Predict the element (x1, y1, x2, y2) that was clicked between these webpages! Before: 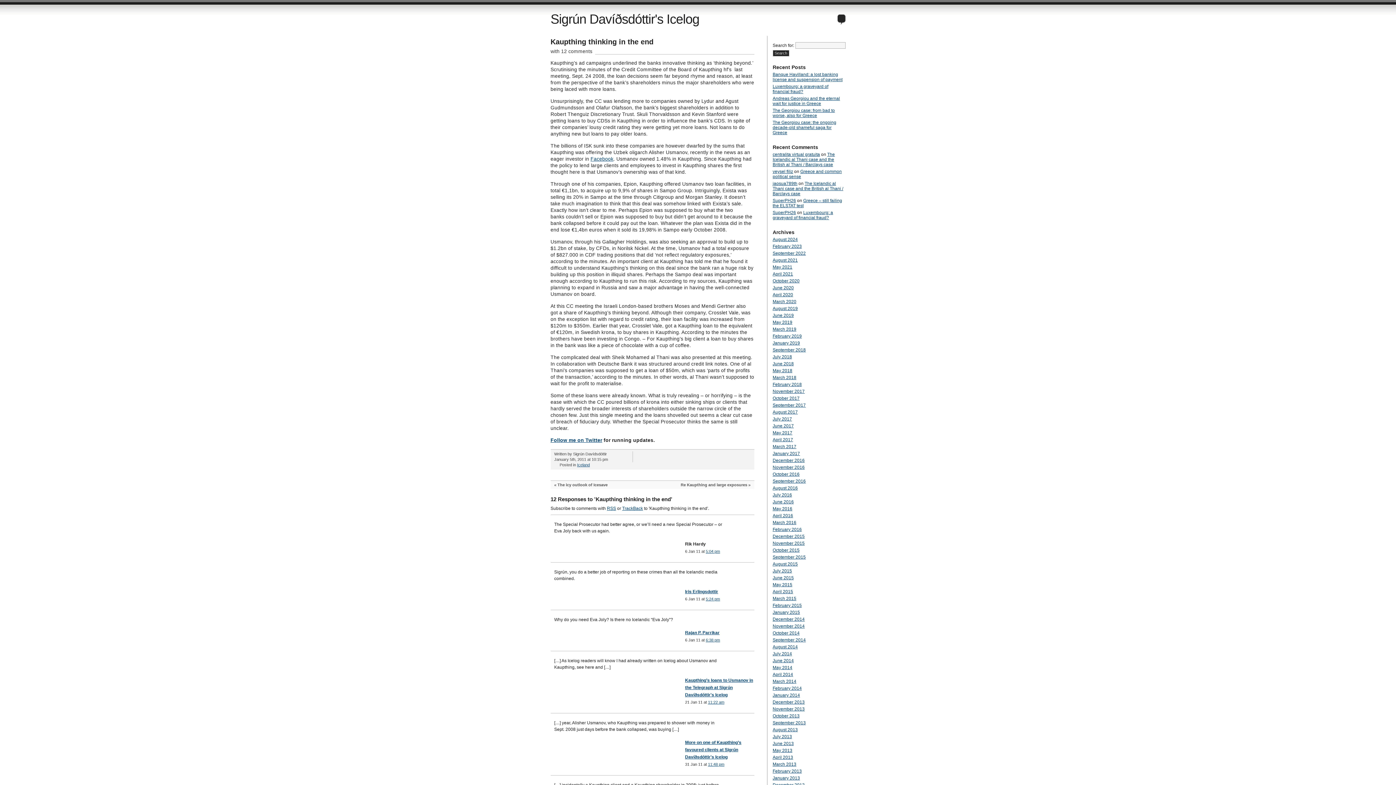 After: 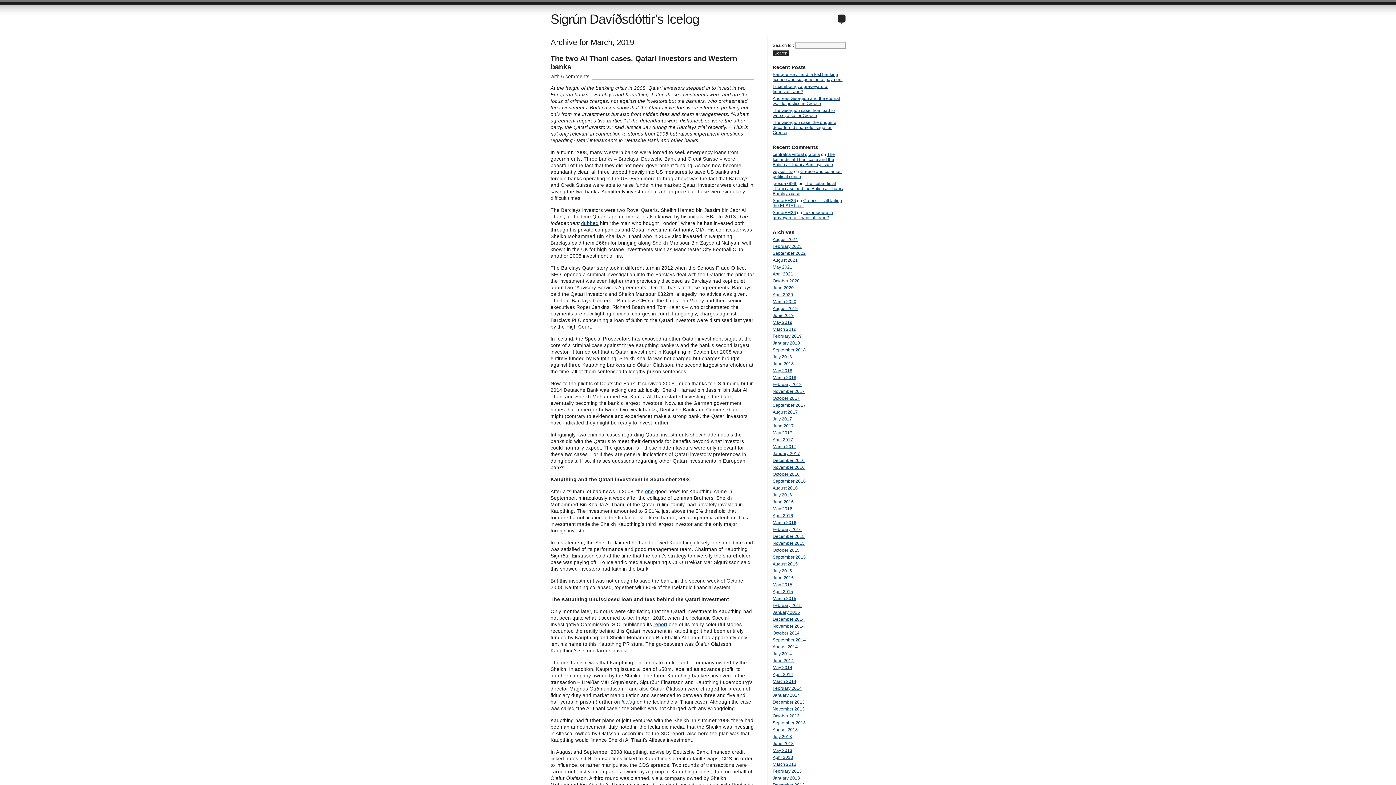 Action: label: March 2019 bbox: (772, 326, 796, 332)